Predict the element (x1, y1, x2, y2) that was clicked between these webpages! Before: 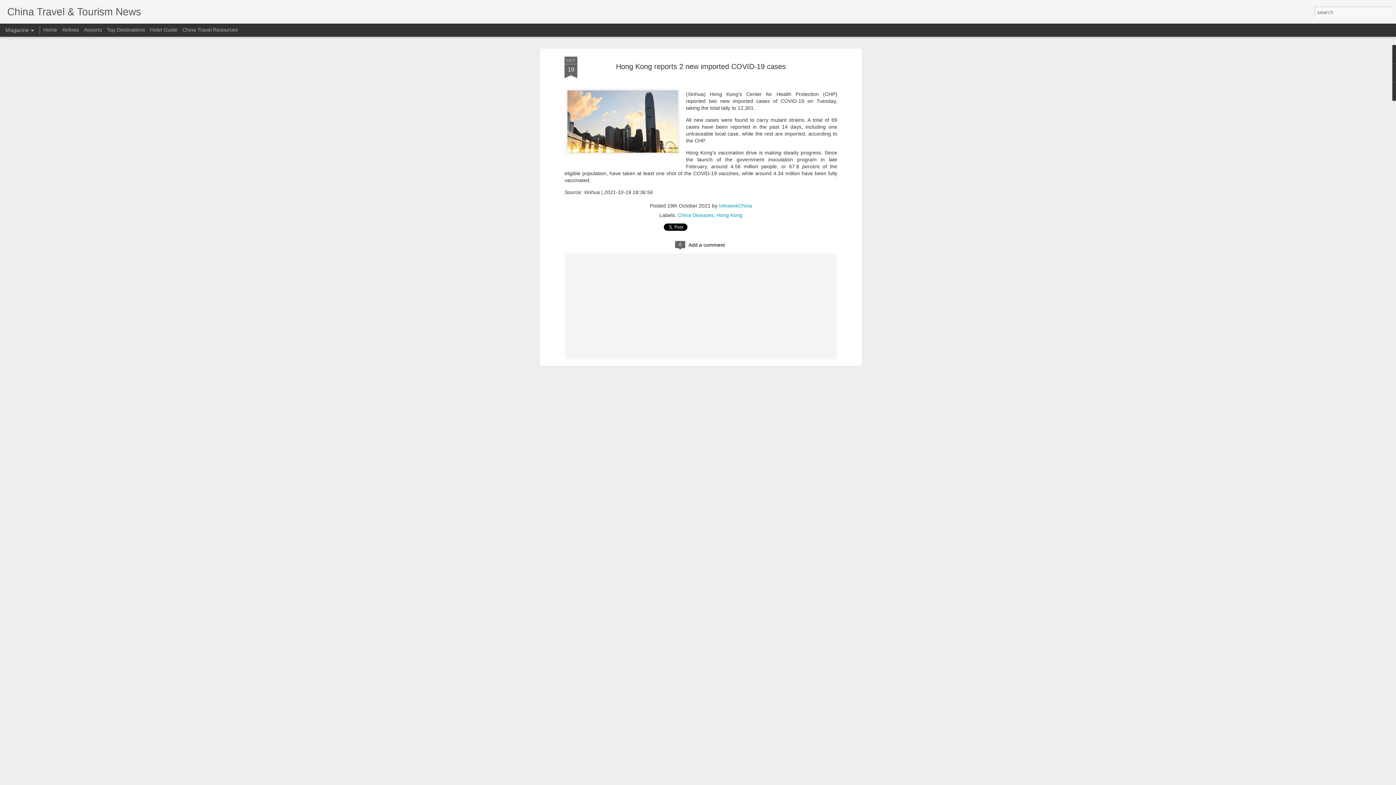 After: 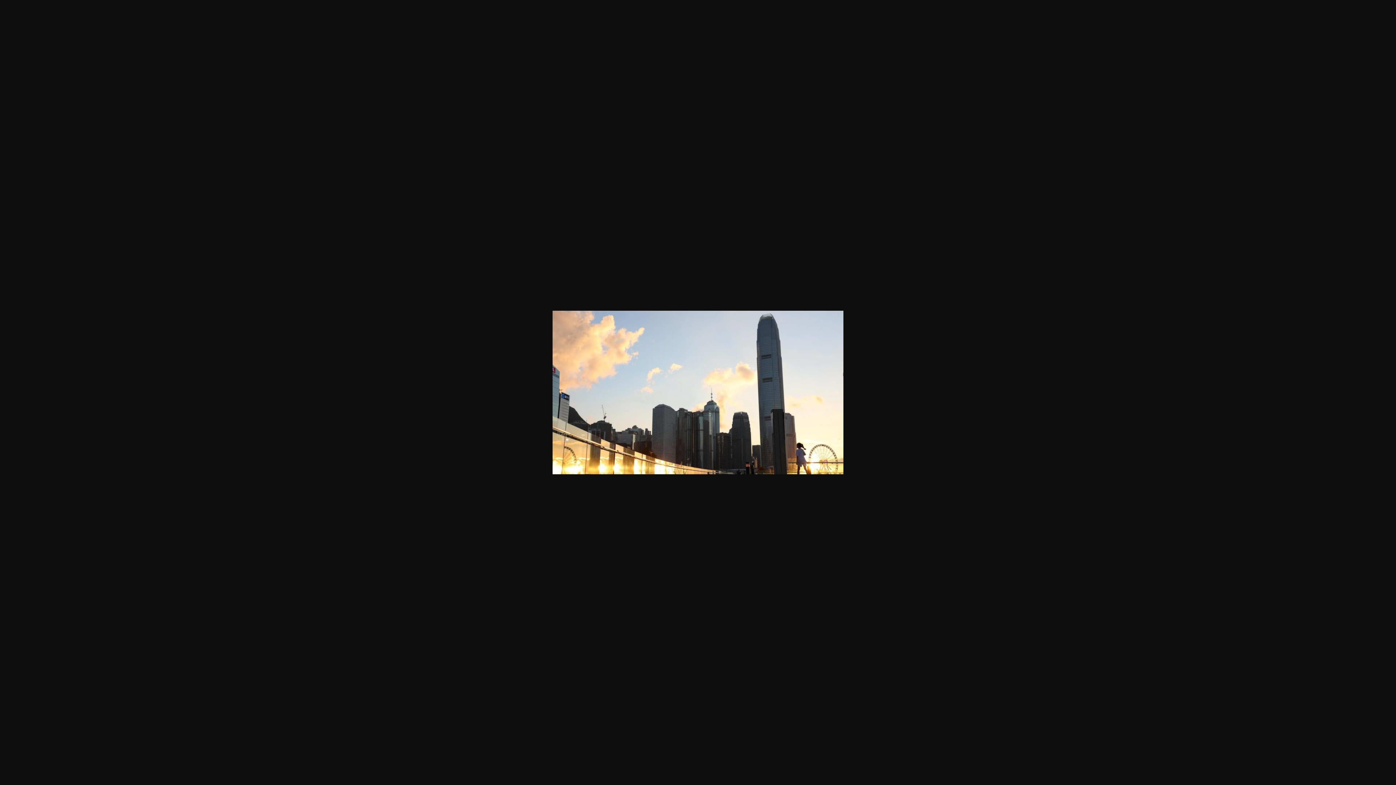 Action: bbox: (564, 34, 681, 111)